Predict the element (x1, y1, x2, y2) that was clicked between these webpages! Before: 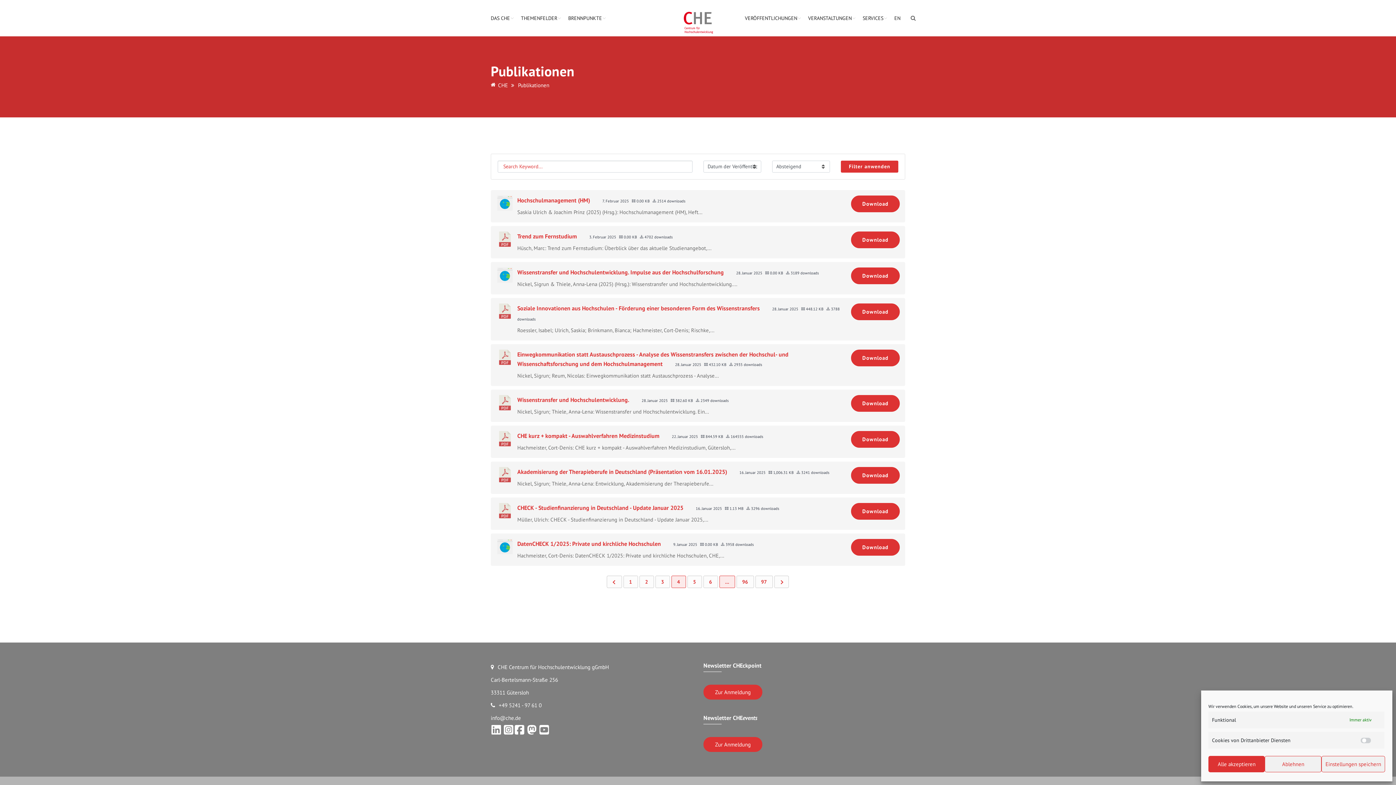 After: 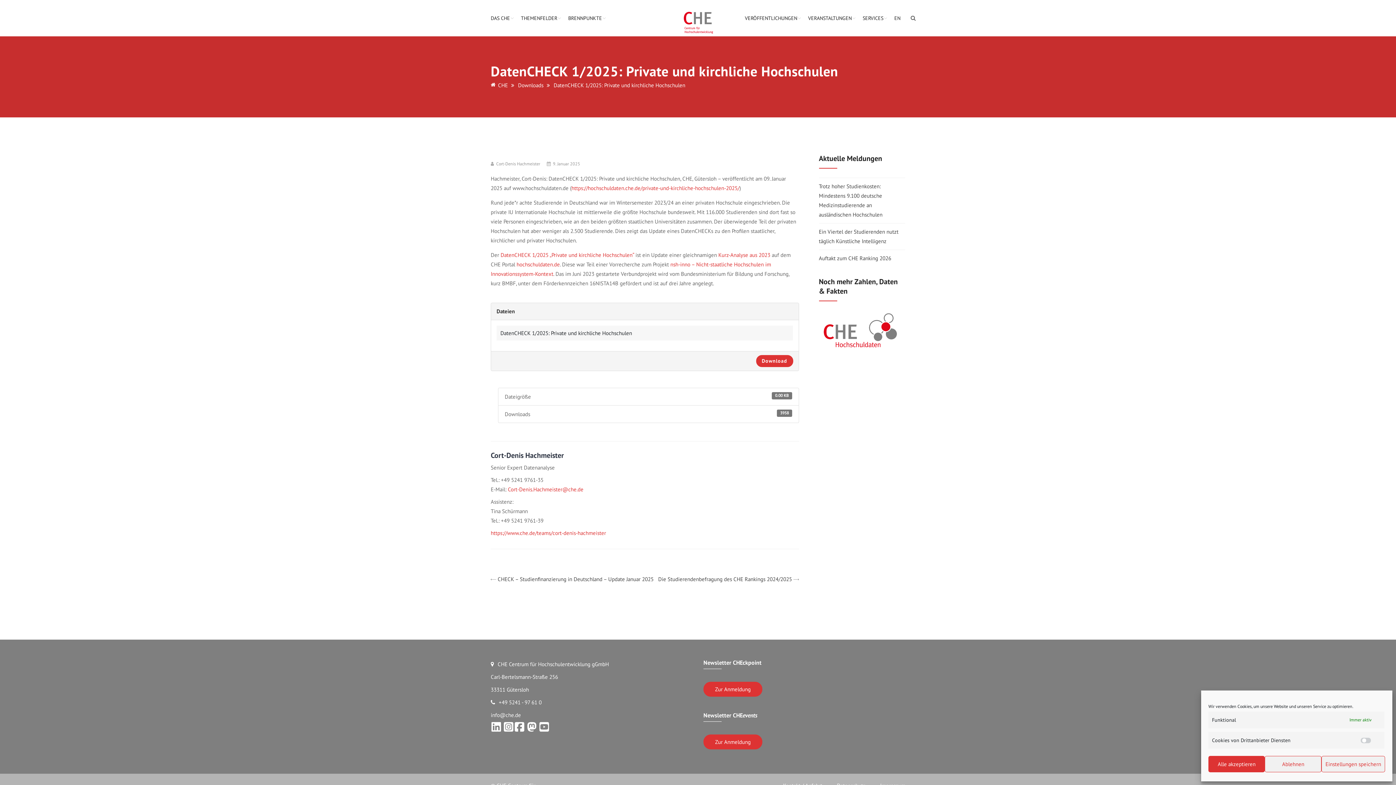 Action: label: DatenCHECK 1/2025: Private und kirchliche Hochschulen bbox: (517, 540, 661, 547)